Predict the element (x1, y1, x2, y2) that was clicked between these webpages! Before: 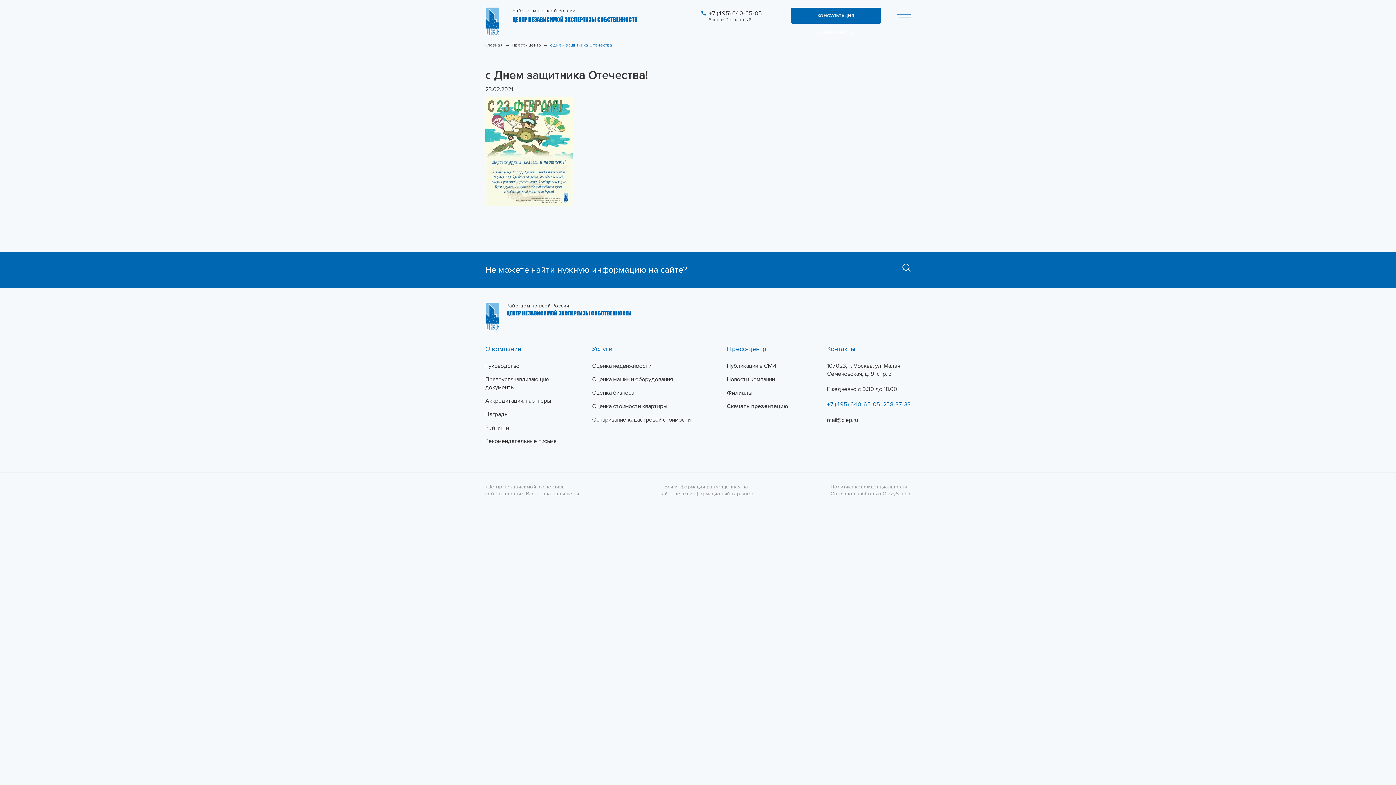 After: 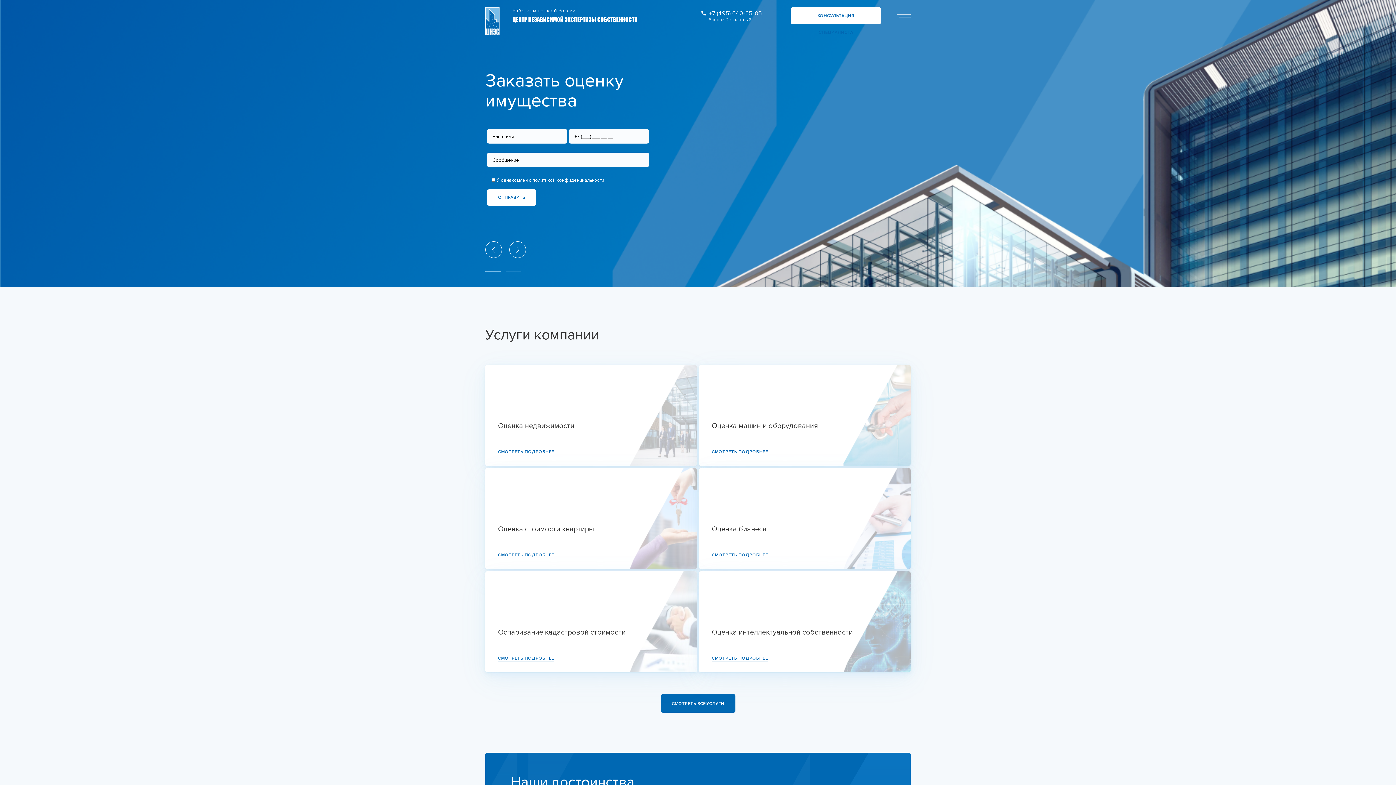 Action: bbox: (485, 42, 510, 48) label: Главная 